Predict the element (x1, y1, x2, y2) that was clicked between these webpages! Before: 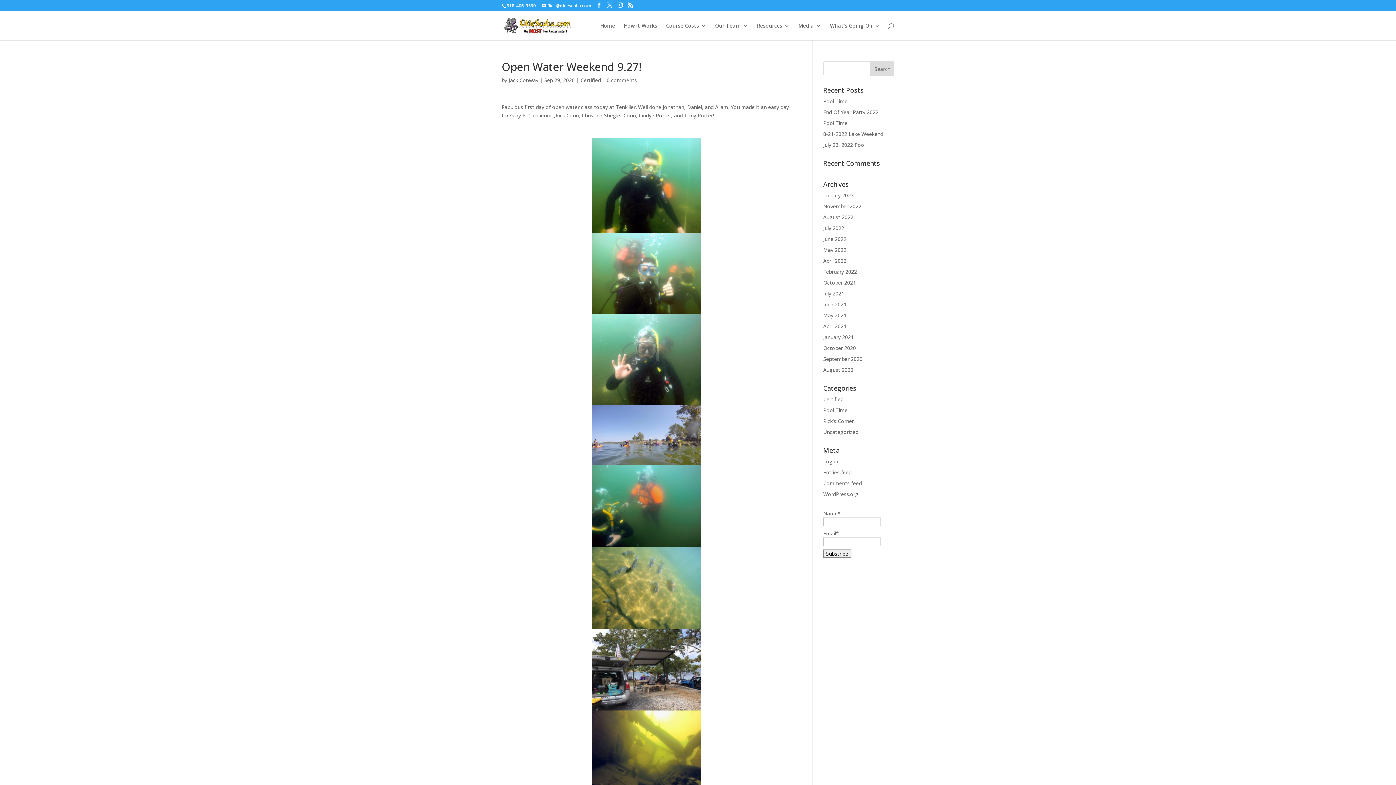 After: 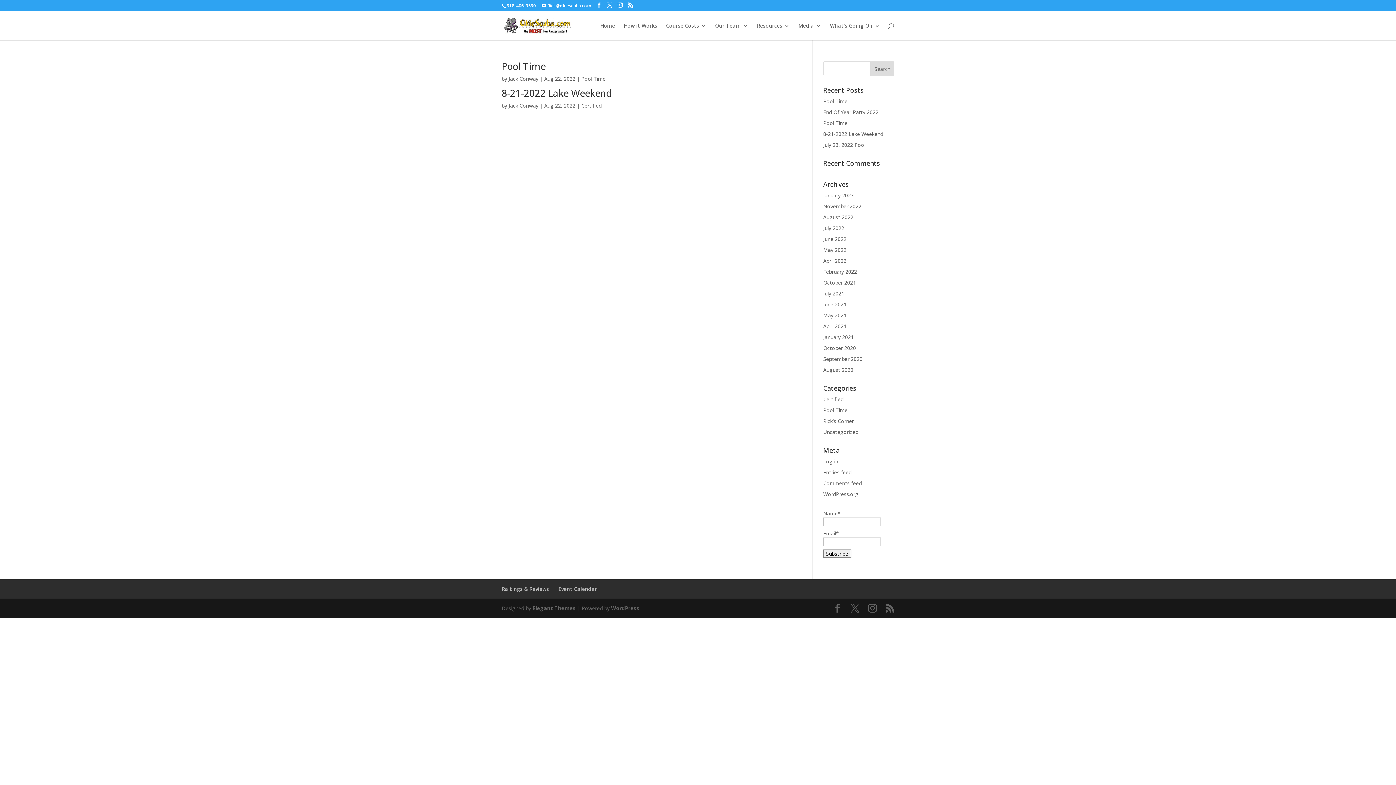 Action: bbox: (823, 213, 853, 220) label: August 2022